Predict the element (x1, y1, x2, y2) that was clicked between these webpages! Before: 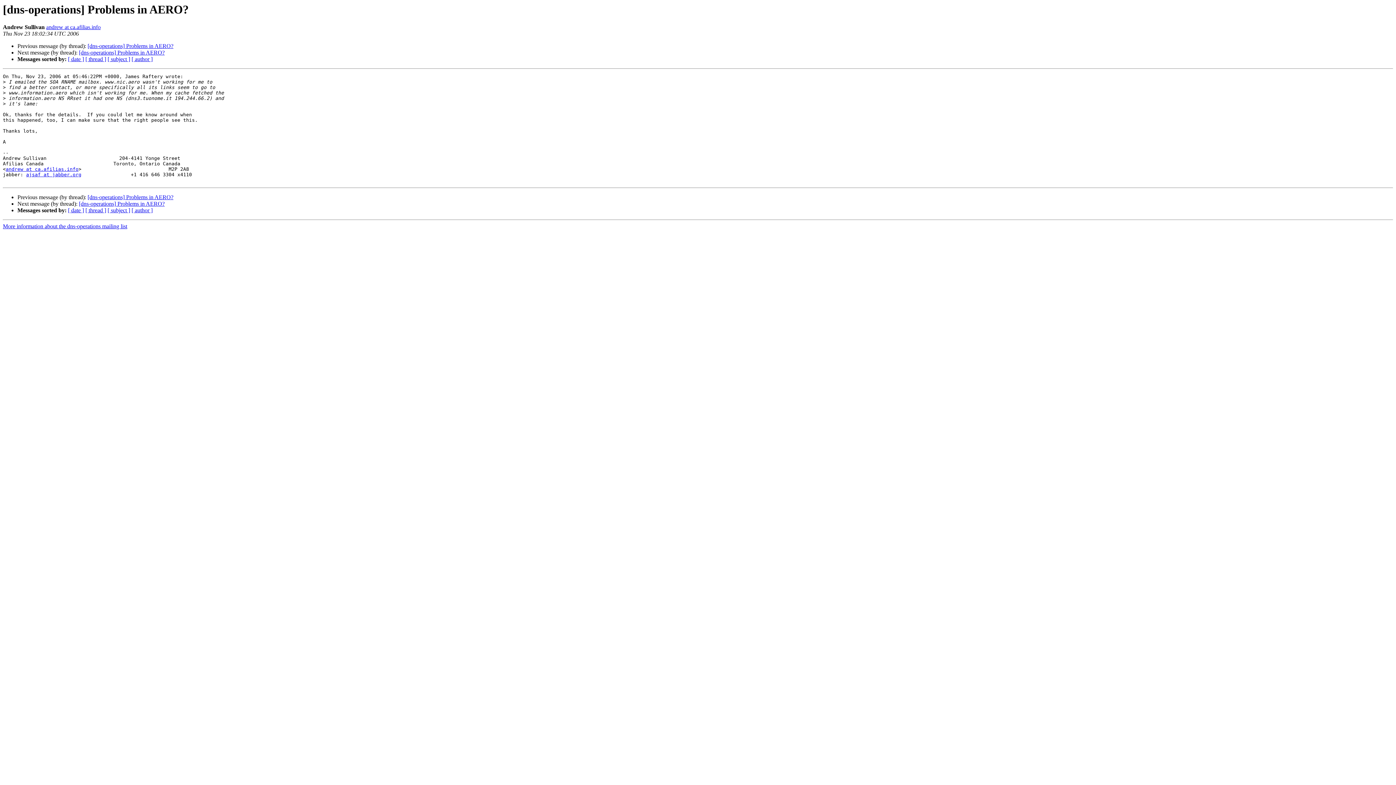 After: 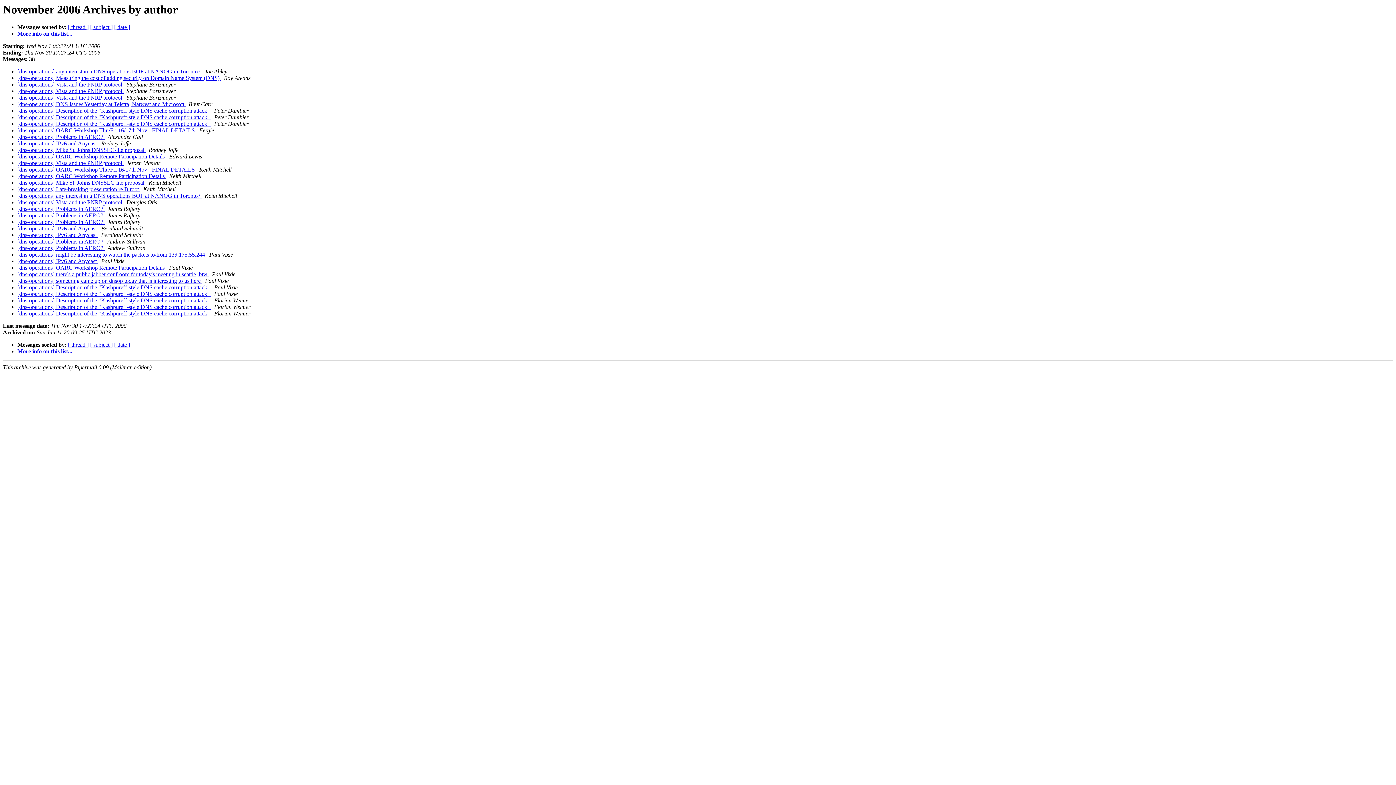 Action: label: [ author ] bbox: (131, 207, 152, 213)